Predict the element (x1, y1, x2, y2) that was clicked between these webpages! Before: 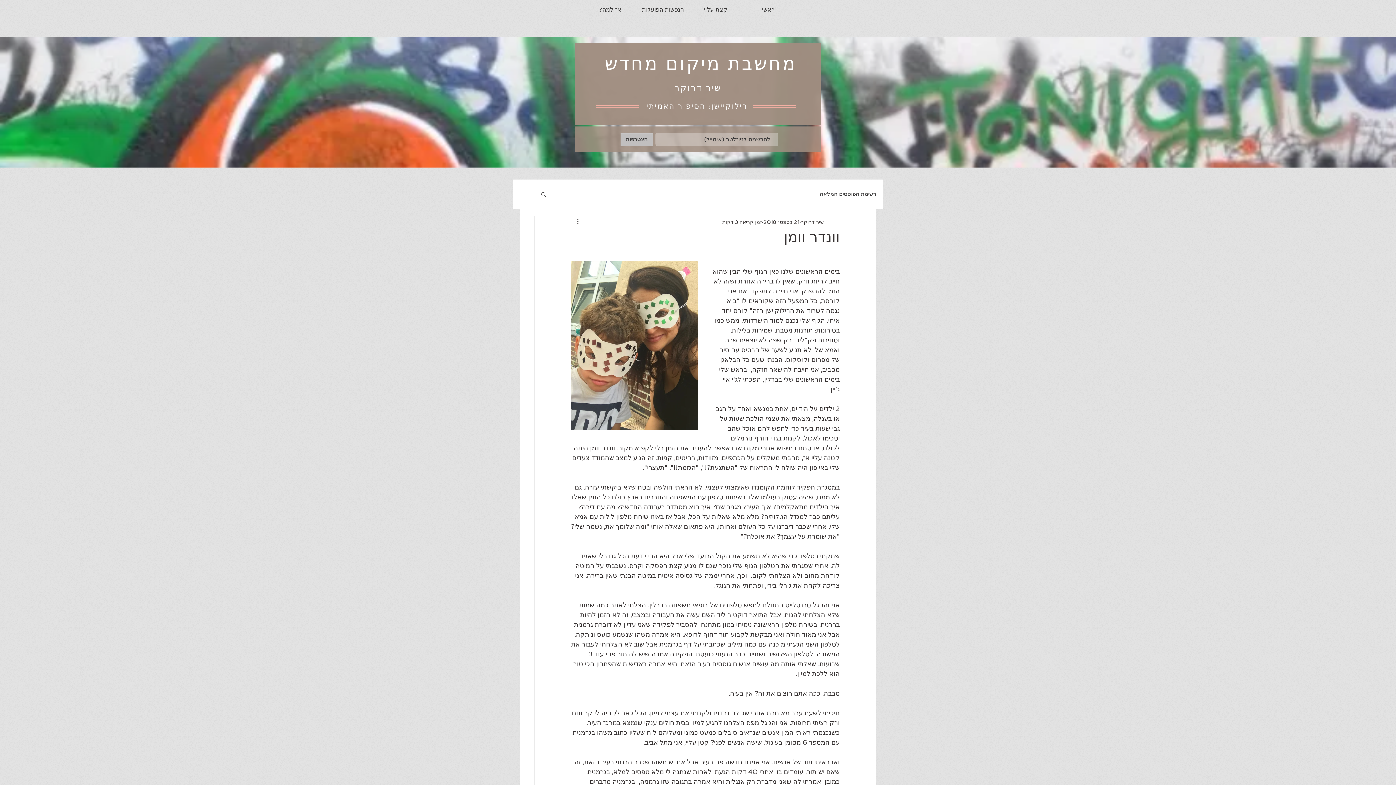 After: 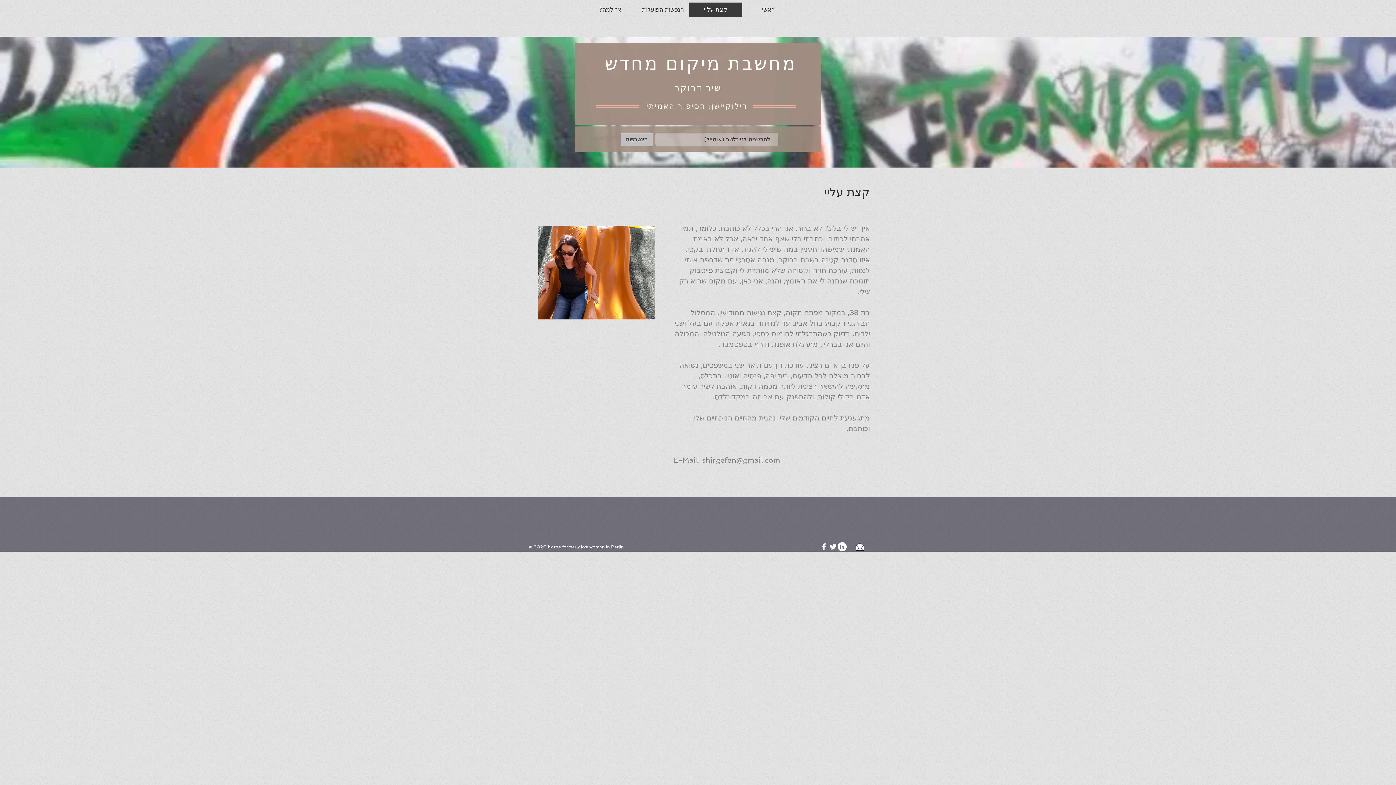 Action: label: קצת עליי bbox: (689, 2, 742, 17)